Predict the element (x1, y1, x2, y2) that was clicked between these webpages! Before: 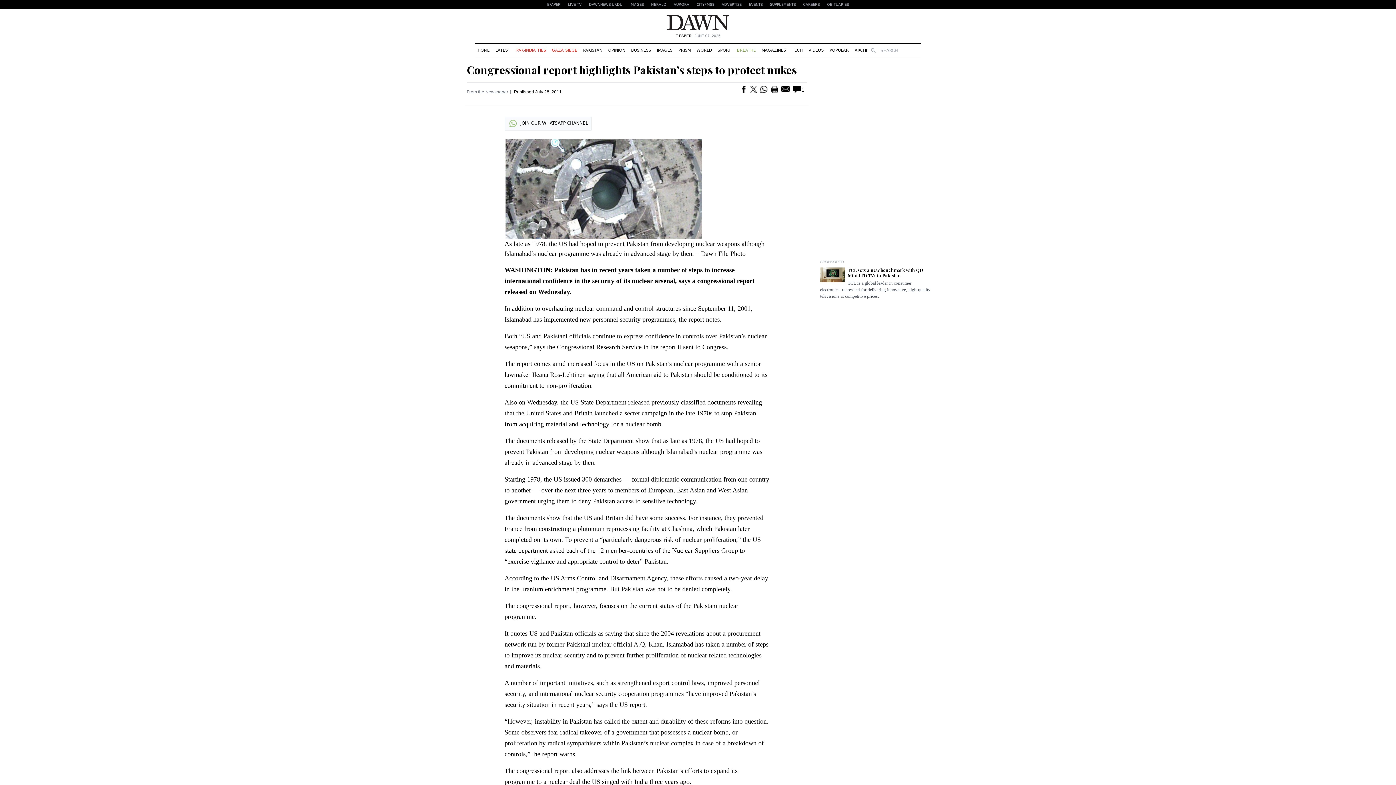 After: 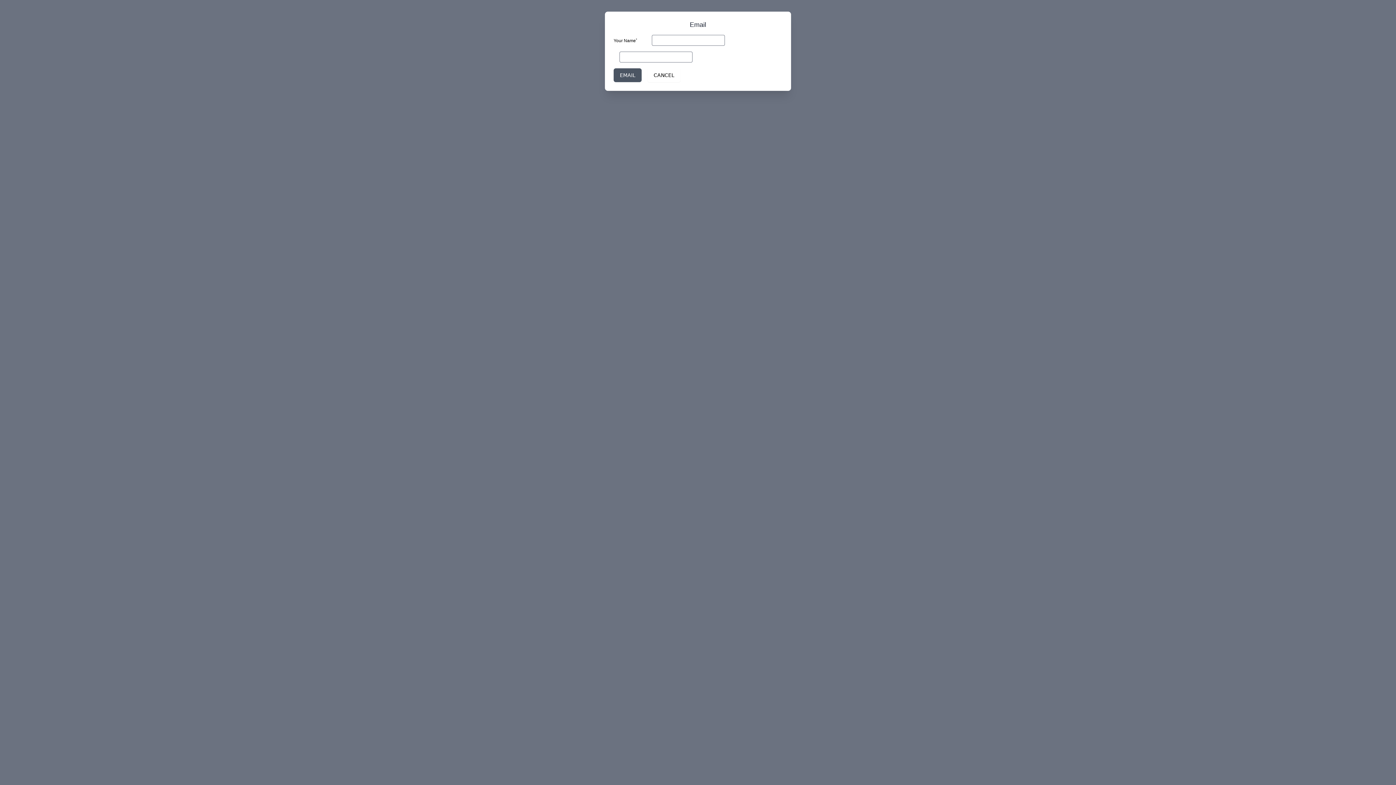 Action: bbox: (781, 85, 790, 92)